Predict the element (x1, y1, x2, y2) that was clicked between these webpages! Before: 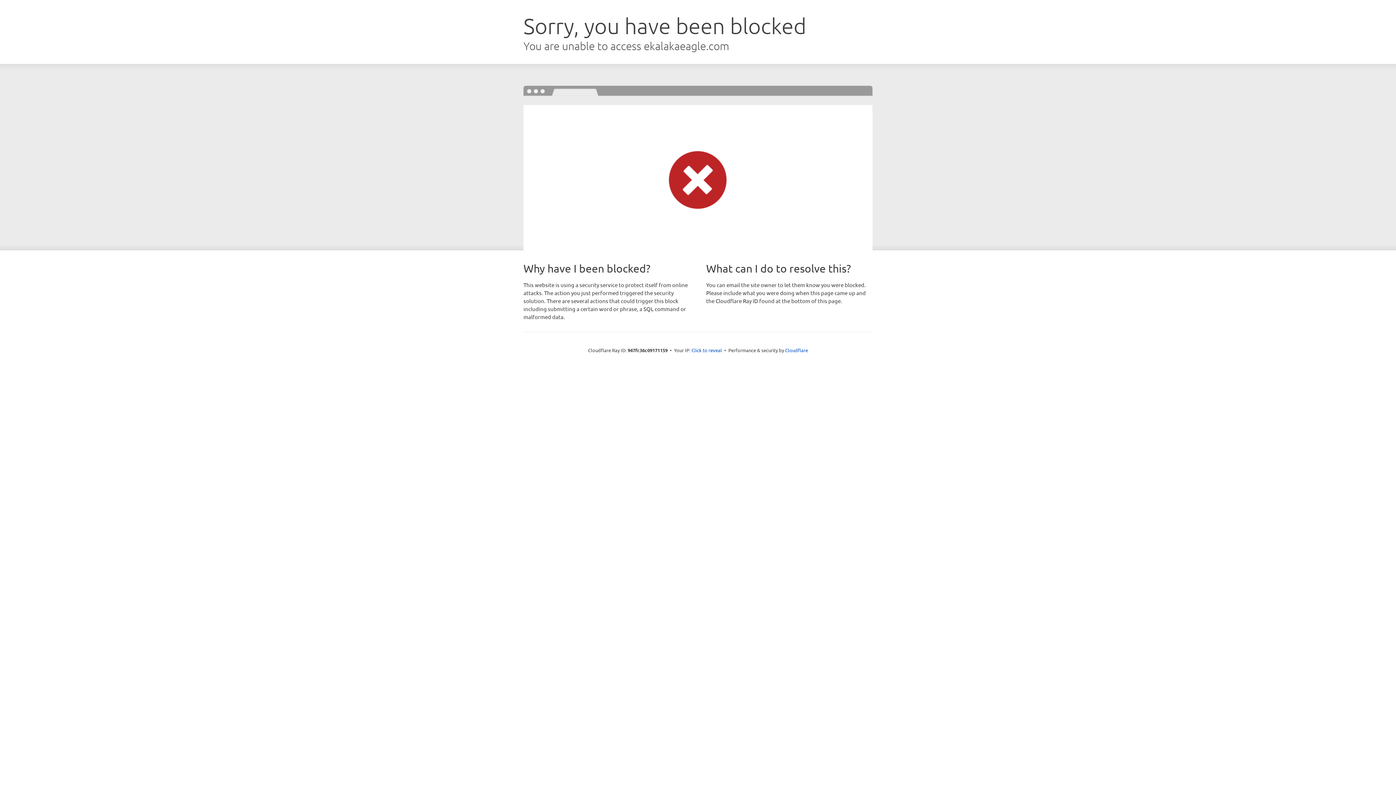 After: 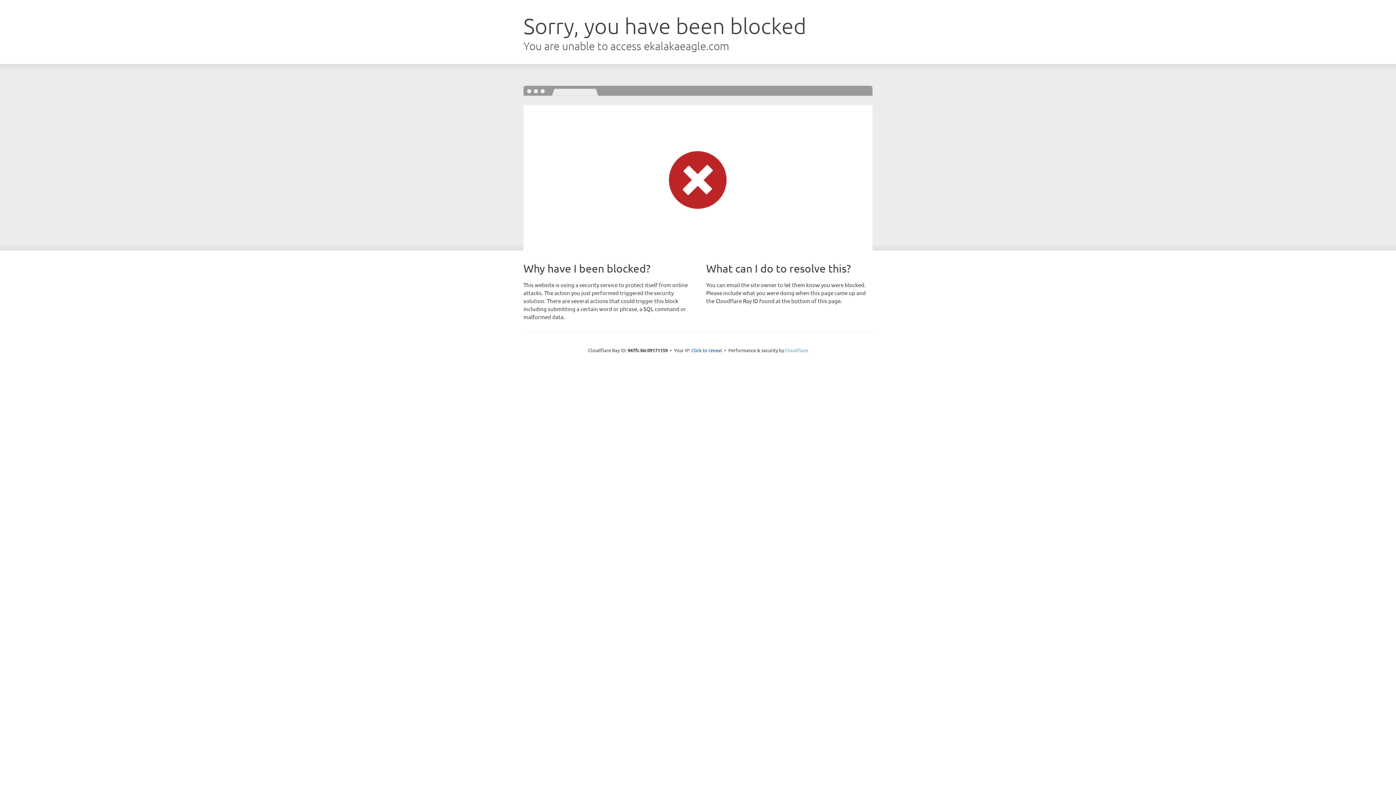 Action: label: Cloudflare bbox: (785, 347, 808, 353)